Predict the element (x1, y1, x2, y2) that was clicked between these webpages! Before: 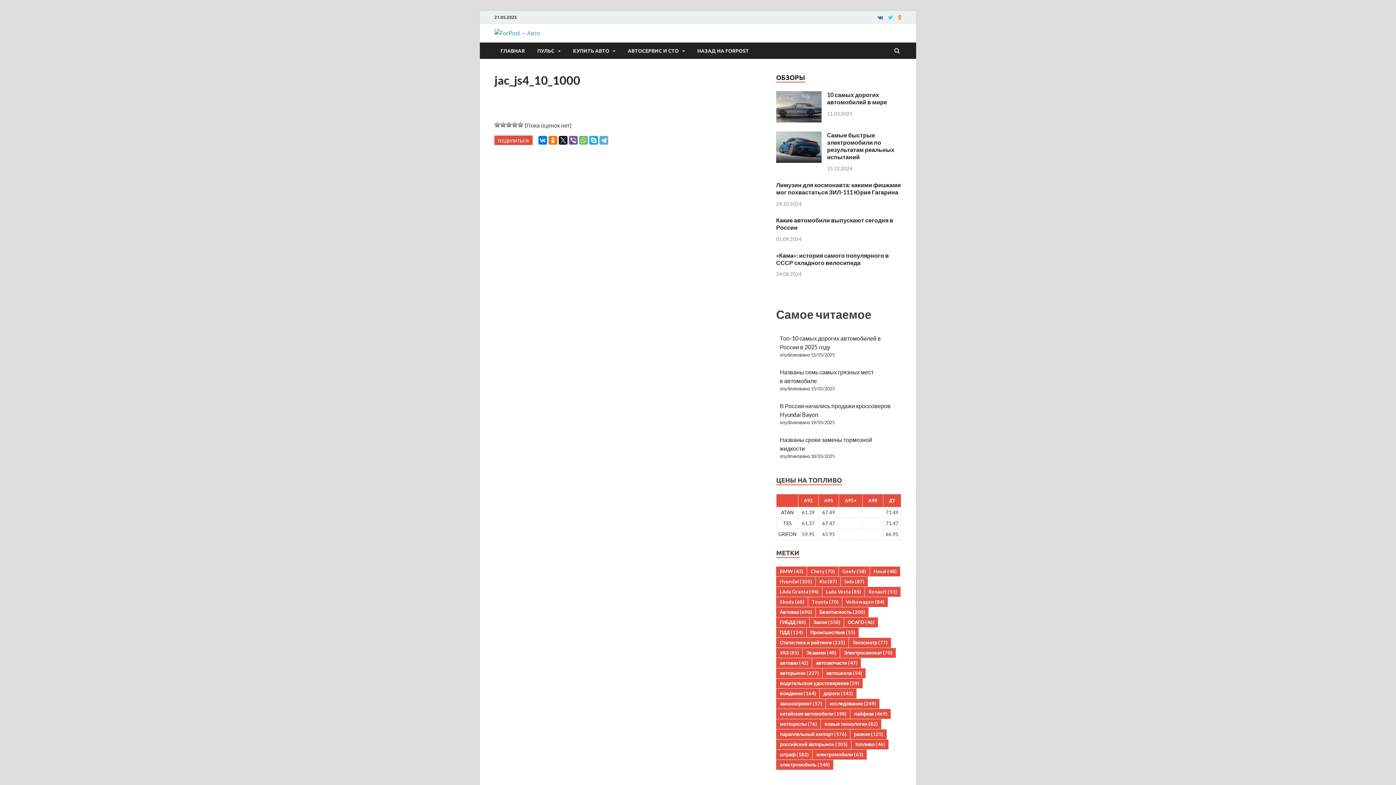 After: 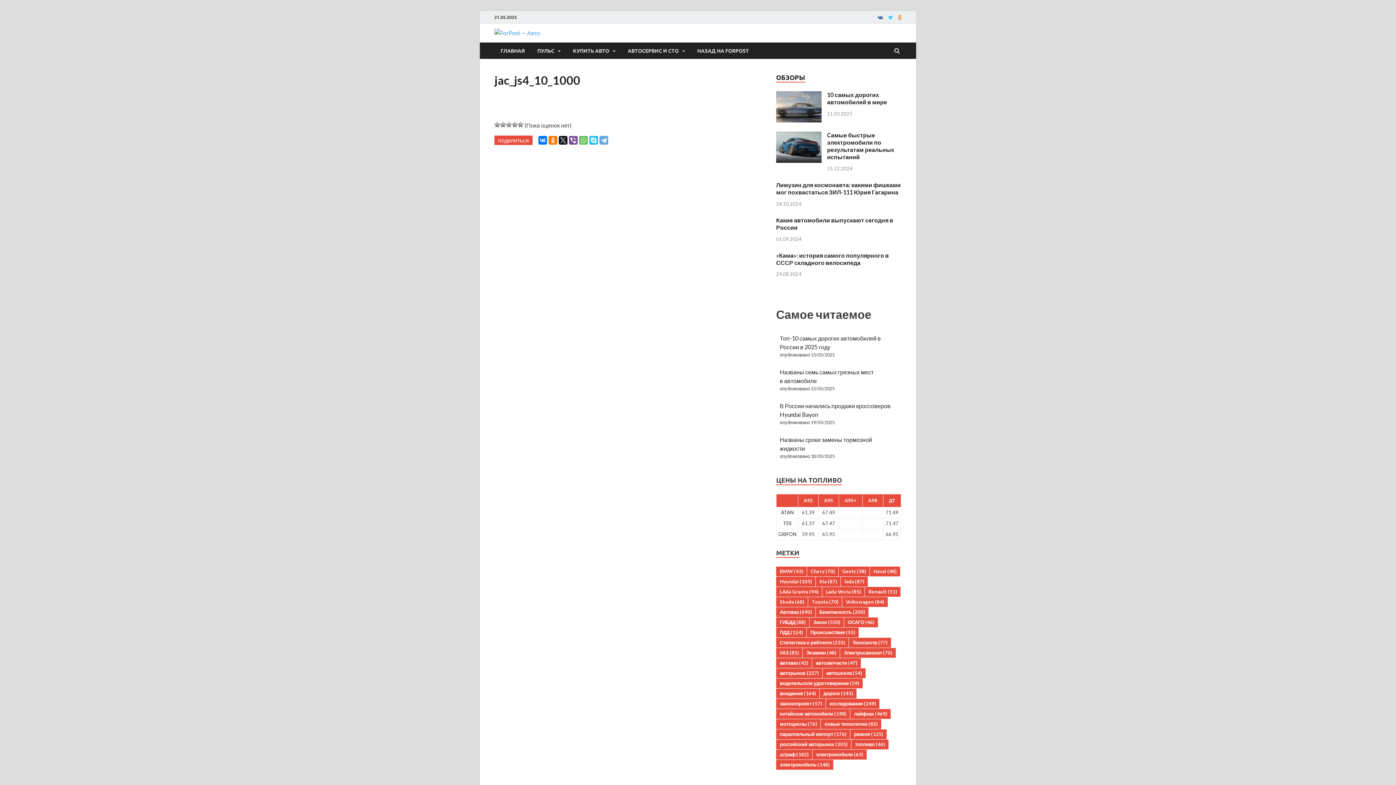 Action: bbox: (589, 136, 598, 144)